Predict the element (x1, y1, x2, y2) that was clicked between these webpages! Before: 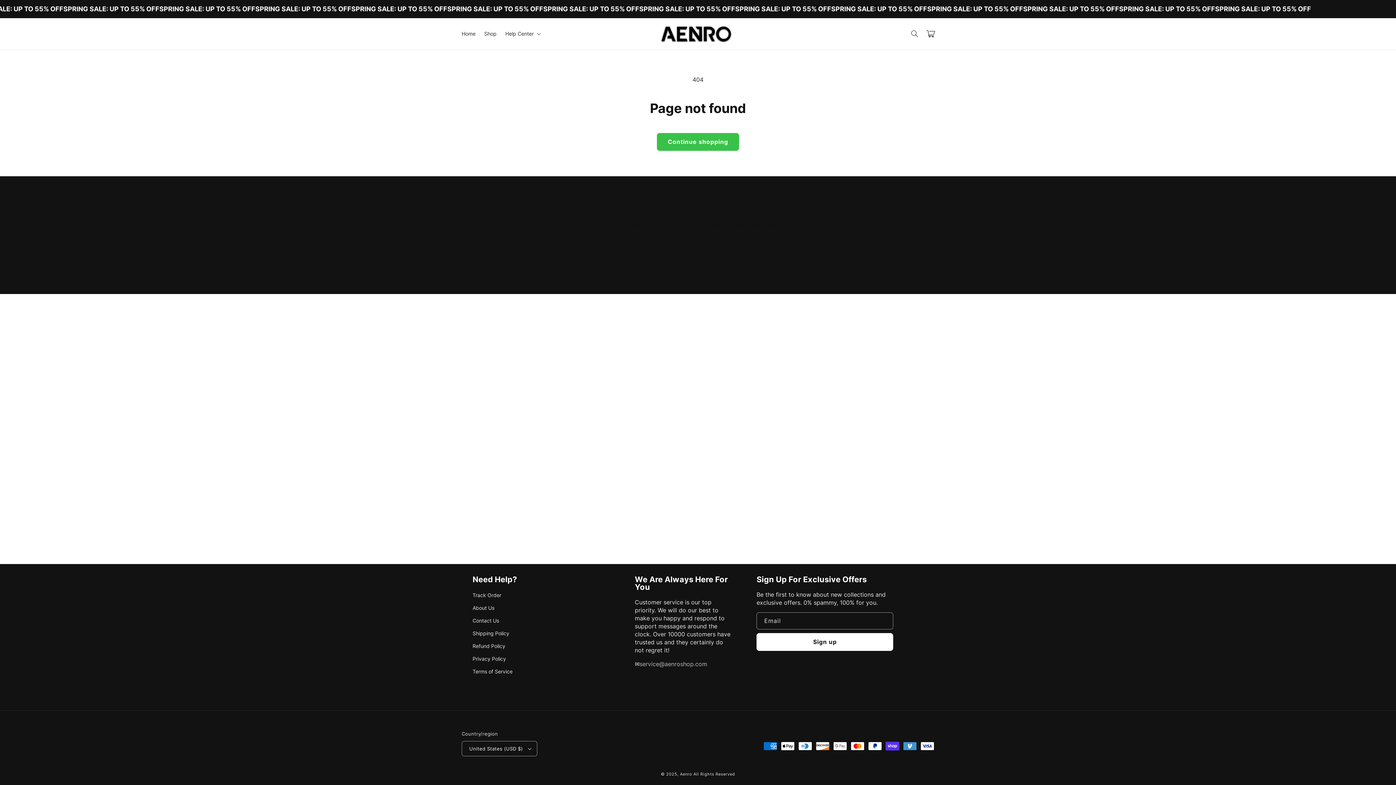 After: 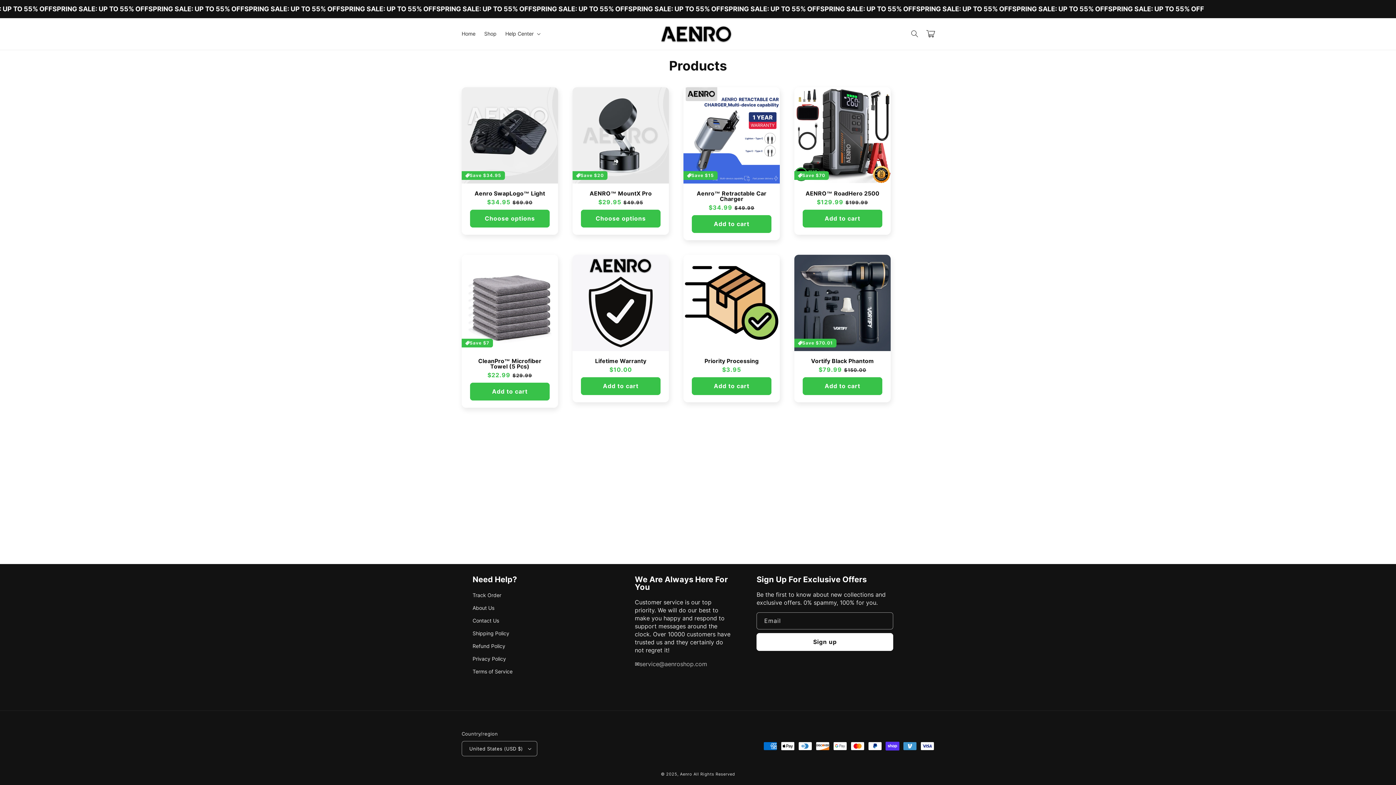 Action: bbox: (657, 133, 739, 150) label: Continue shopping